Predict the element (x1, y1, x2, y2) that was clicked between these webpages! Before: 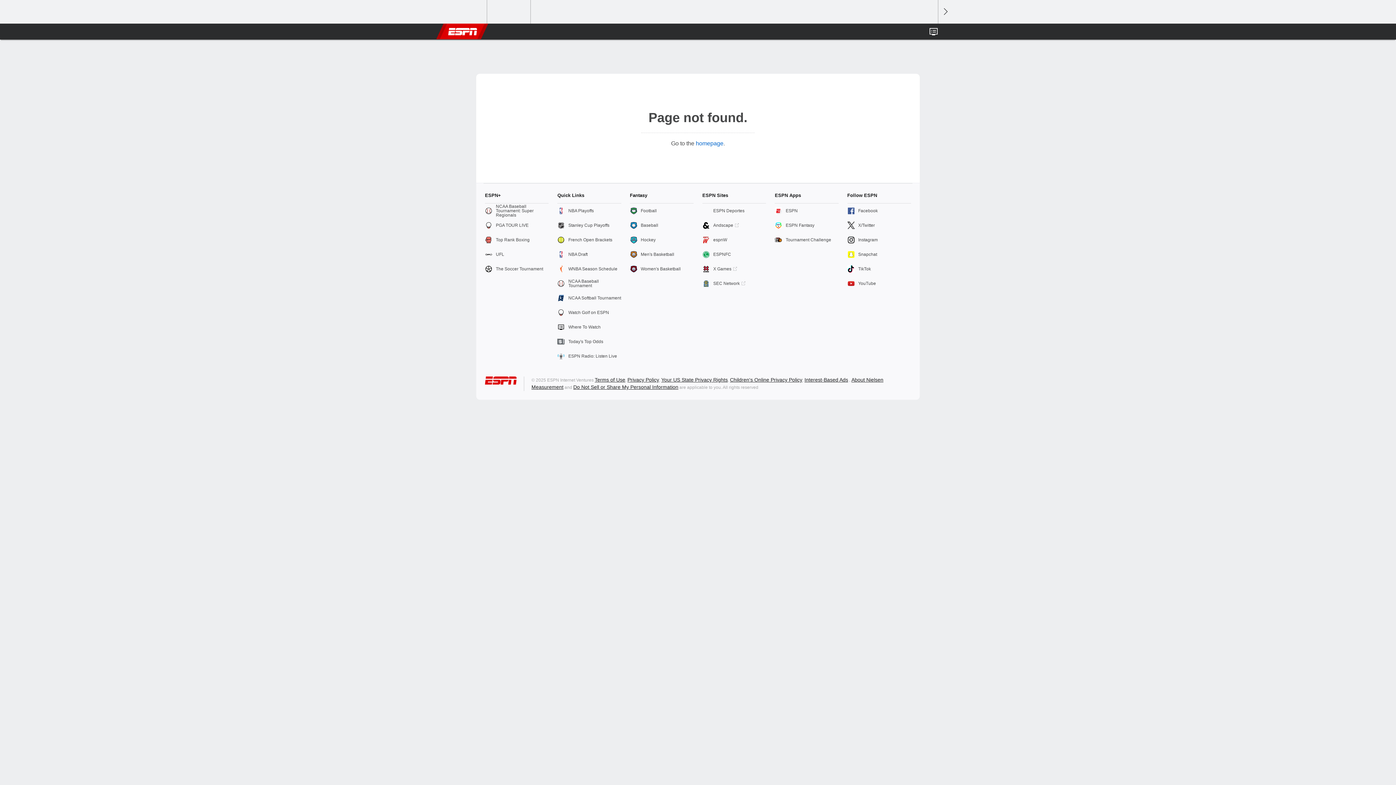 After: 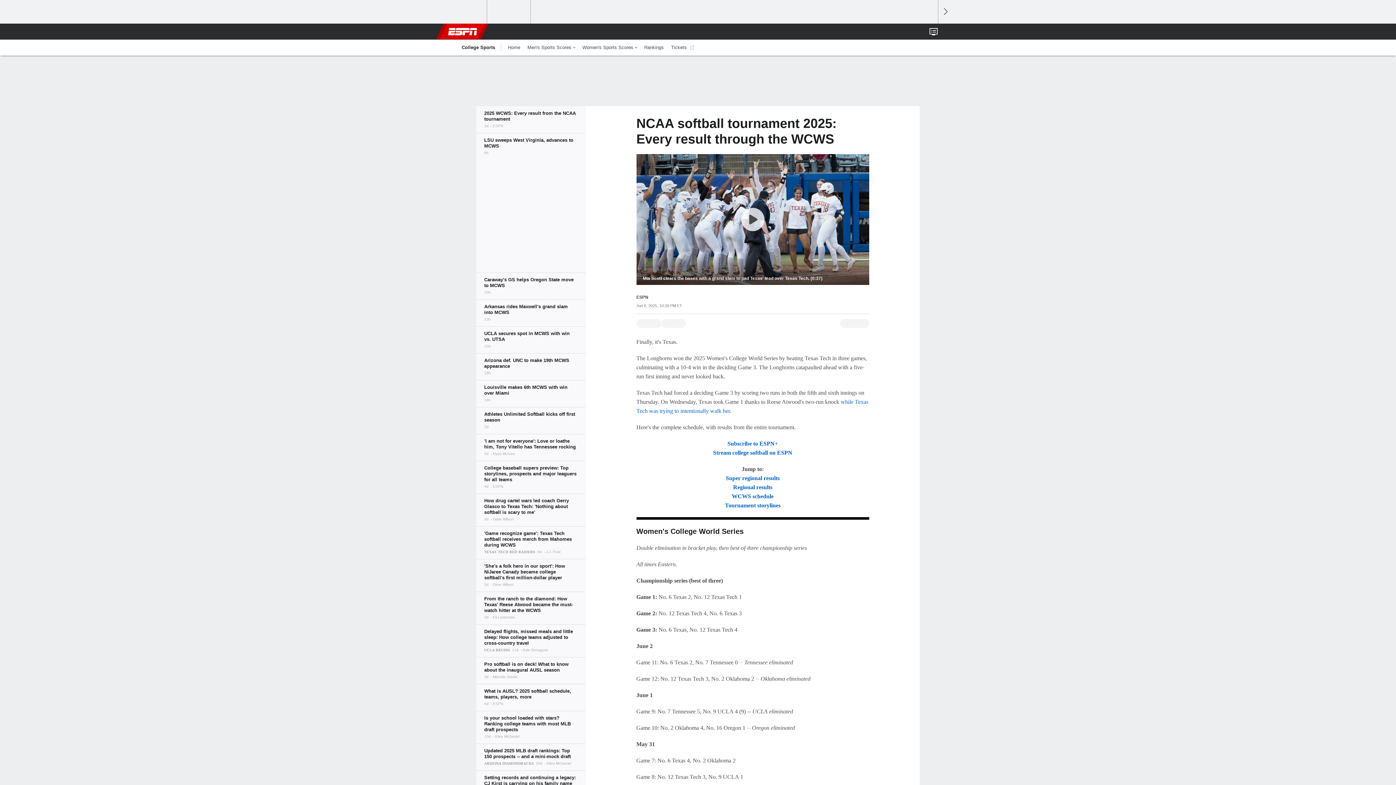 Action: label: NCAA Softball Tournament bbox: (557, 290, 621, 305)